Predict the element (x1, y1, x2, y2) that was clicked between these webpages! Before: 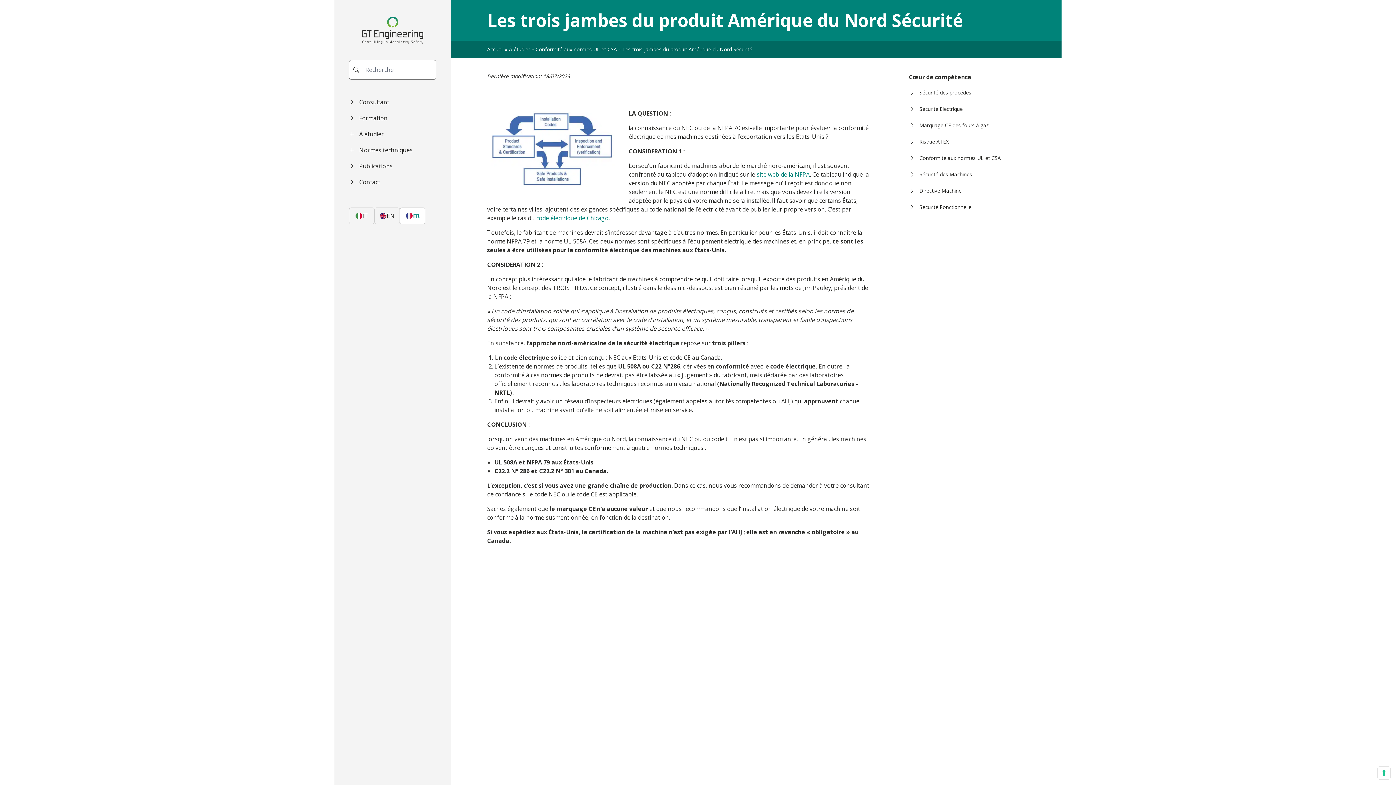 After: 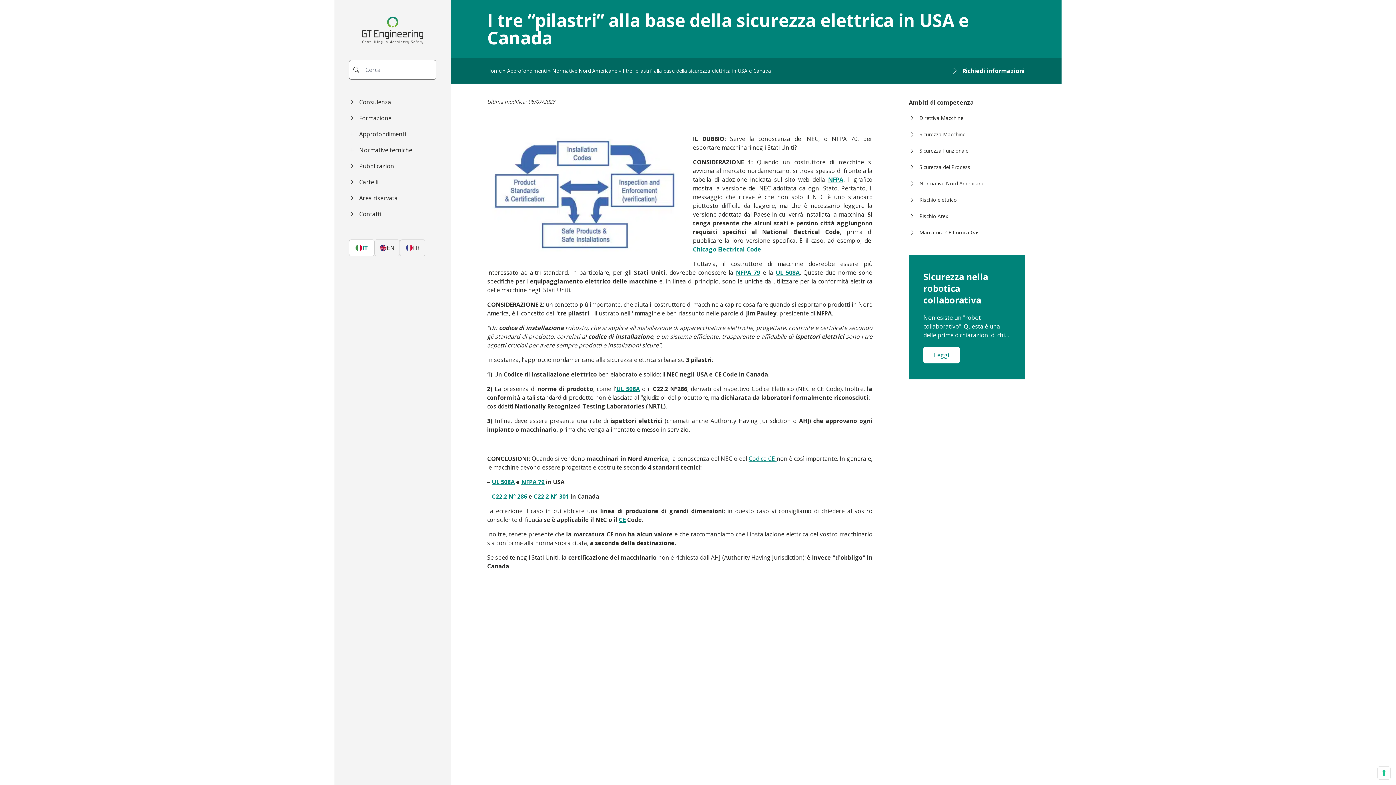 Action: bbox: (349, 207, 374, 224) label: IT